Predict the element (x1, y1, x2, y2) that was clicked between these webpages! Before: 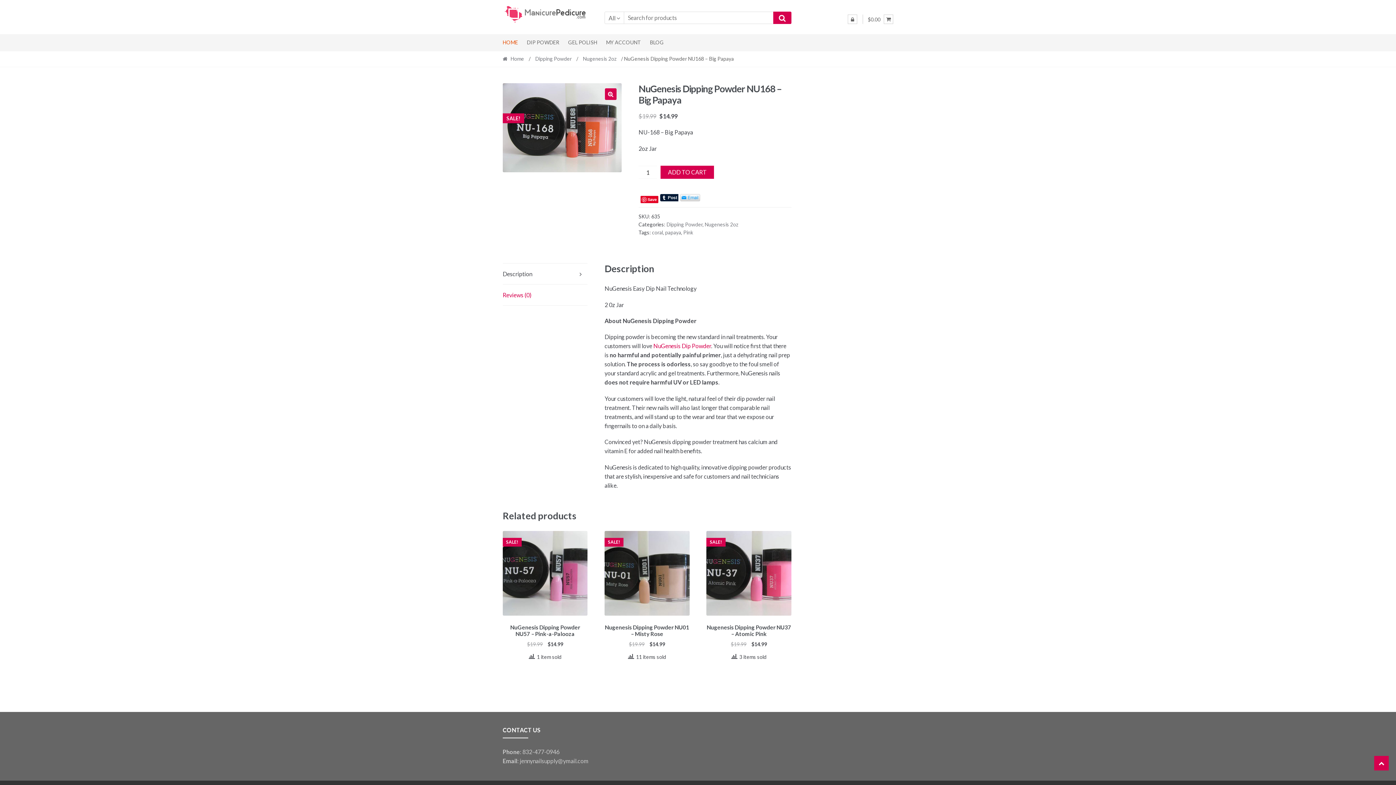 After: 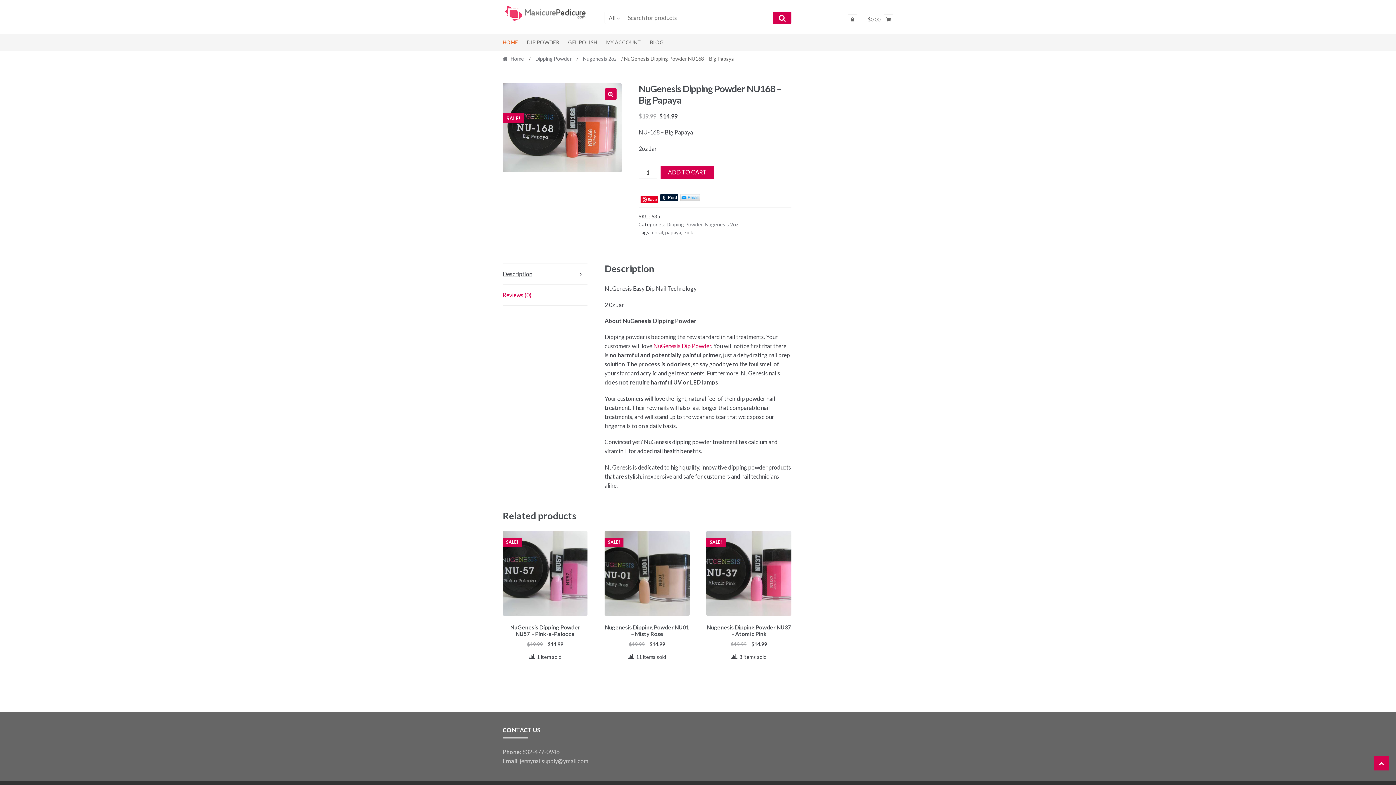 Action: label: Description bbox: (502, 263, 587, 284)